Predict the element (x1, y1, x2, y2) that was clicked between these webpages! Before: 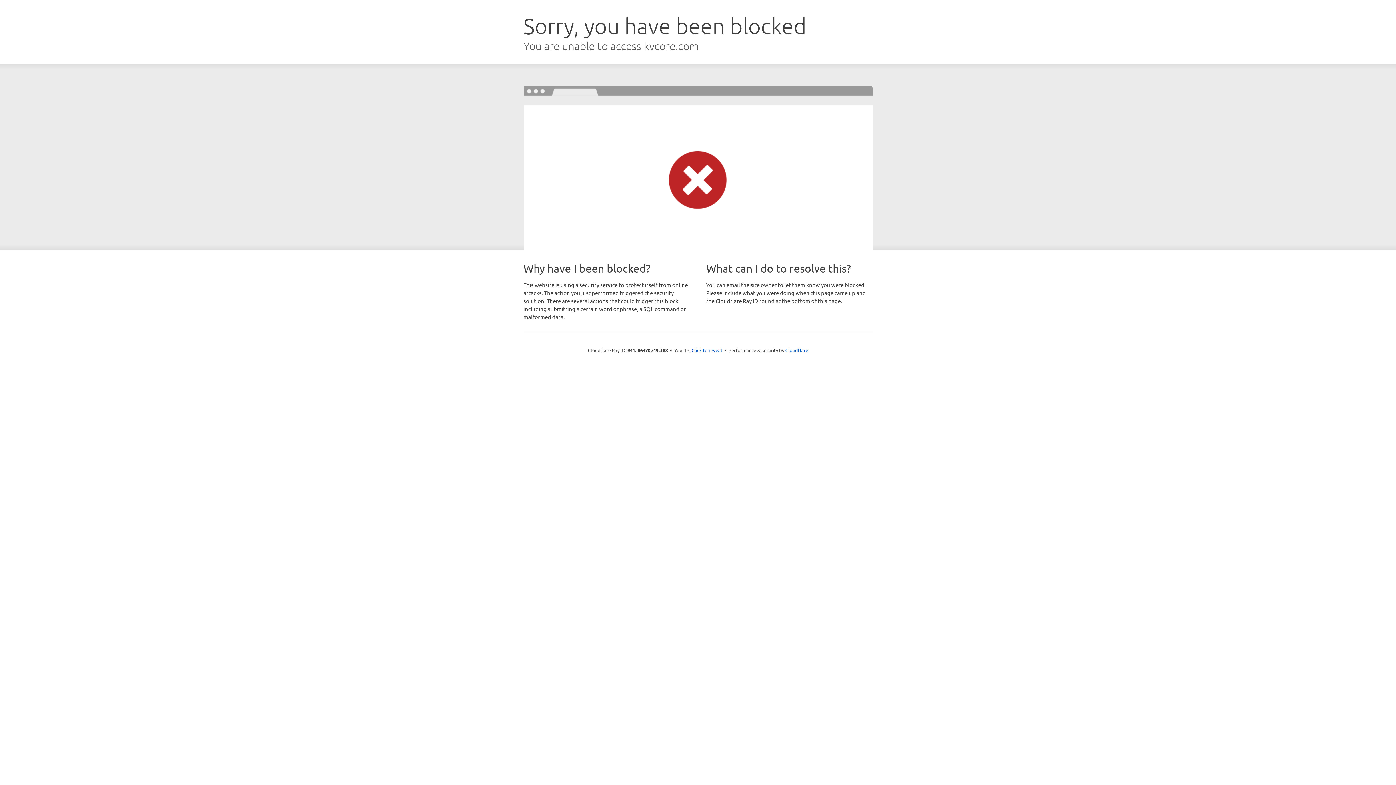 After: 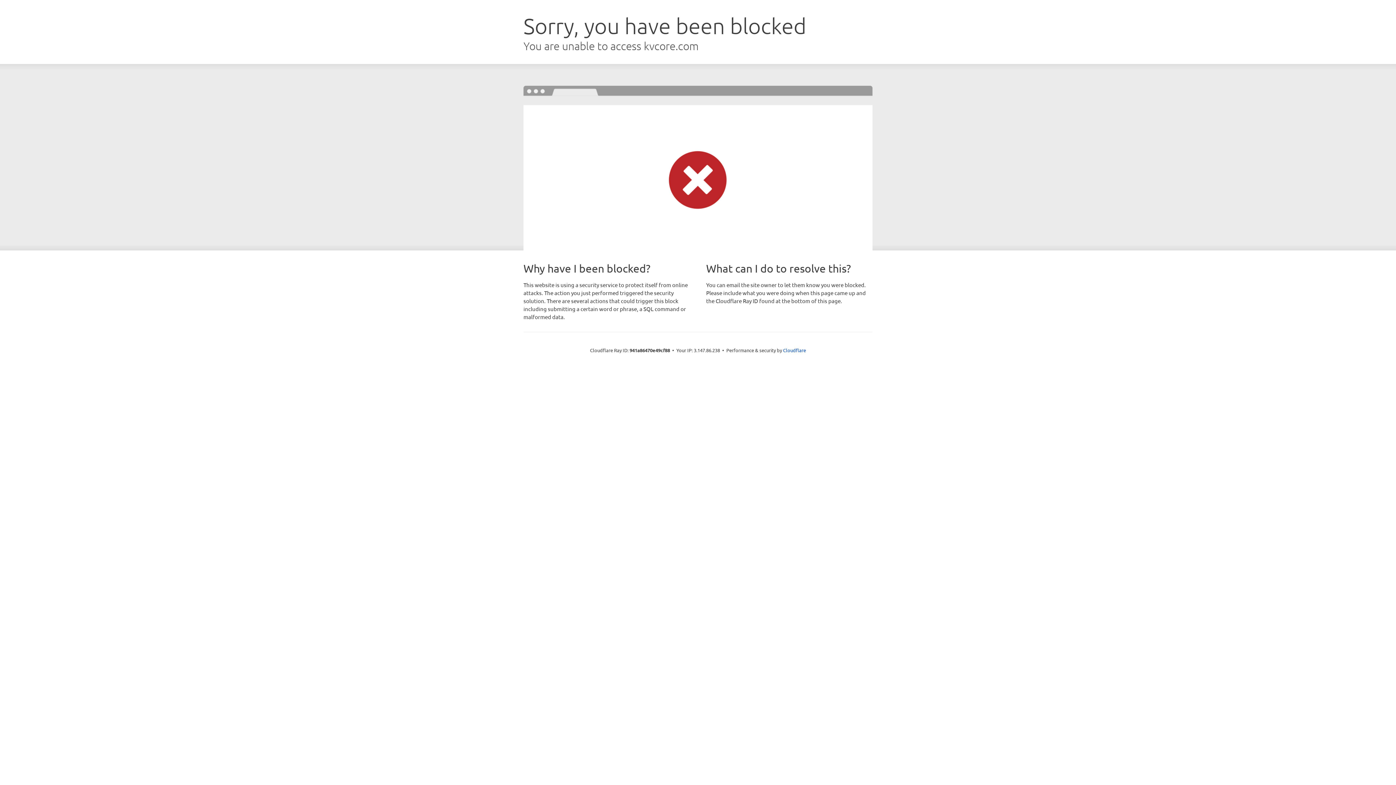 Action: label: Click to reveal bbox: (691, 346, 722, 353)